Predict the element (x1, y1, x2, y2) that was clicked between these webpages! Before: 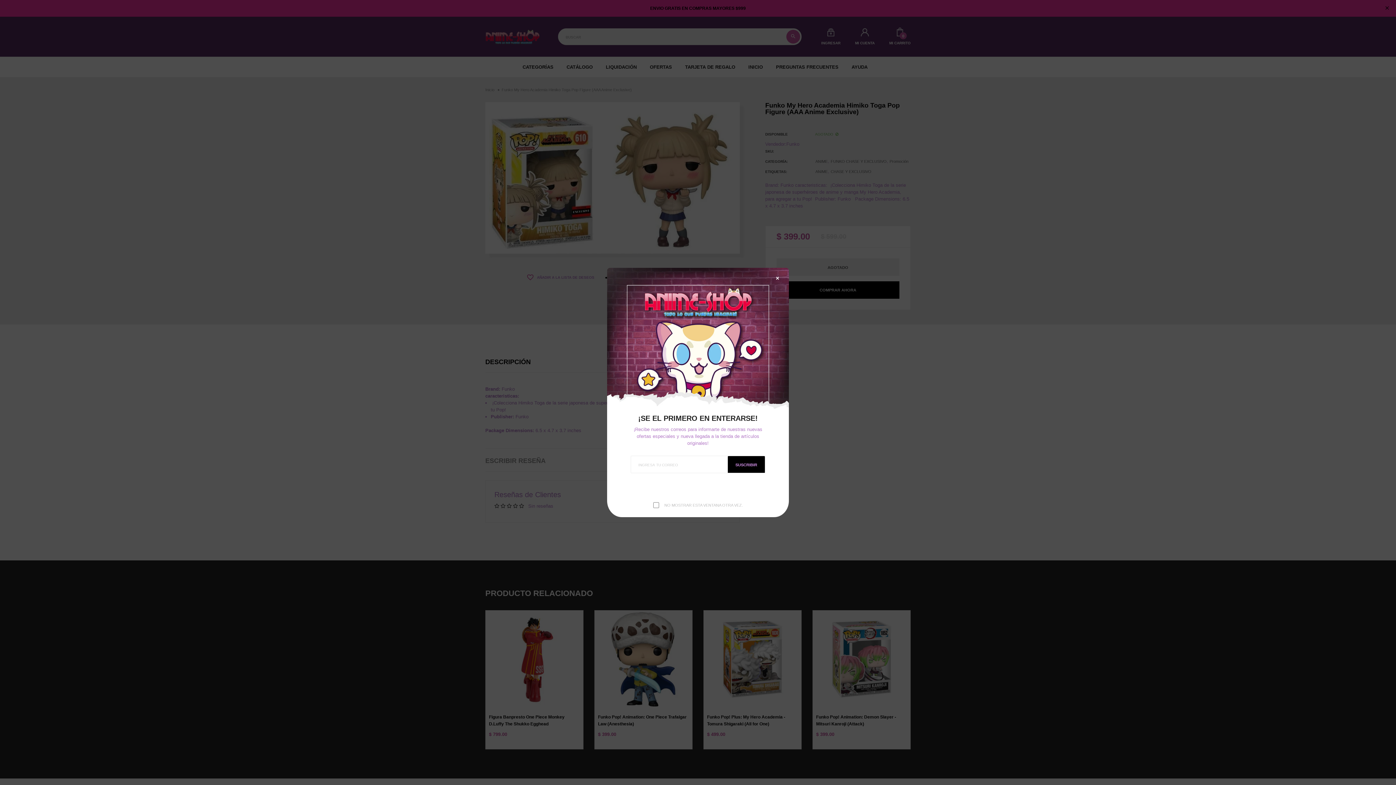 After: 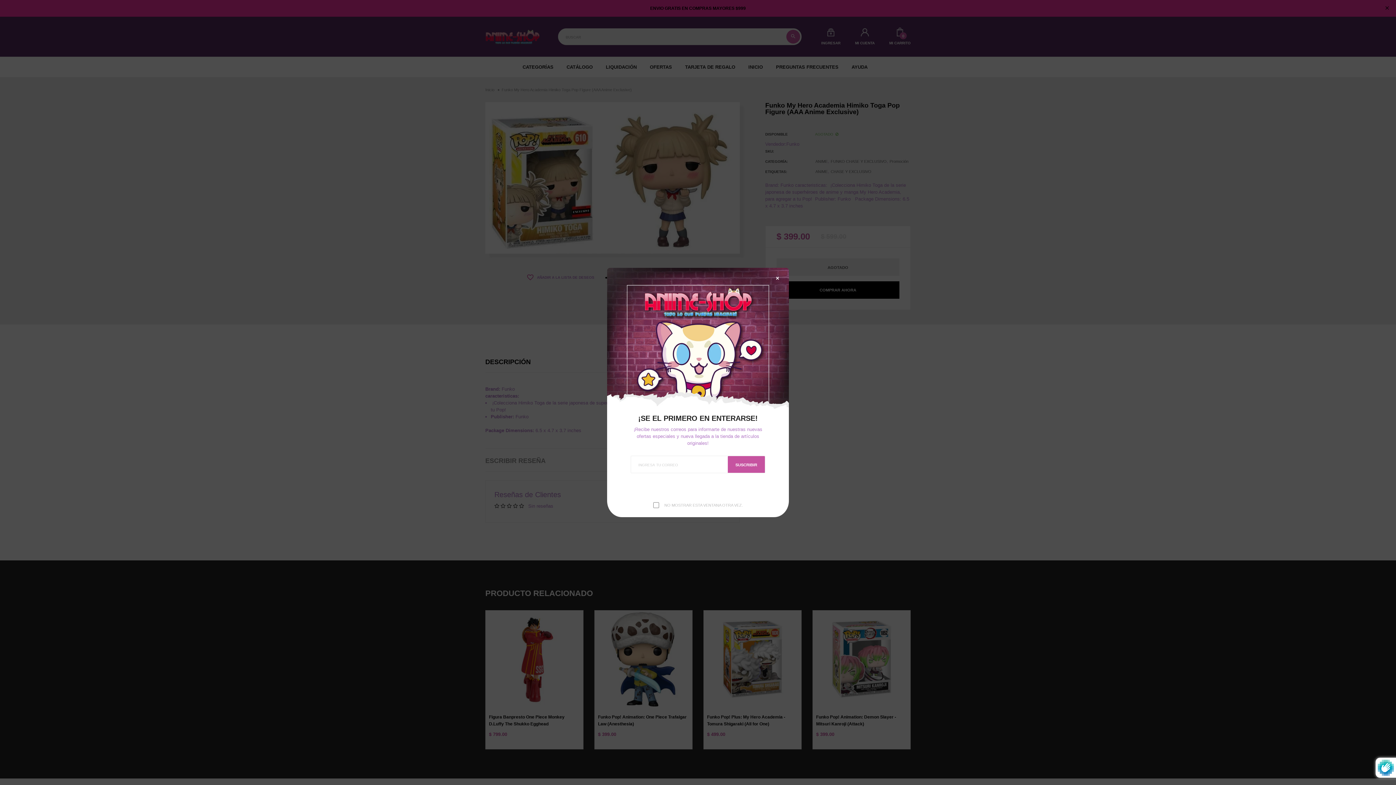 Action: label: SUSCRIBIR bbox: (728, 456, 765, 473)